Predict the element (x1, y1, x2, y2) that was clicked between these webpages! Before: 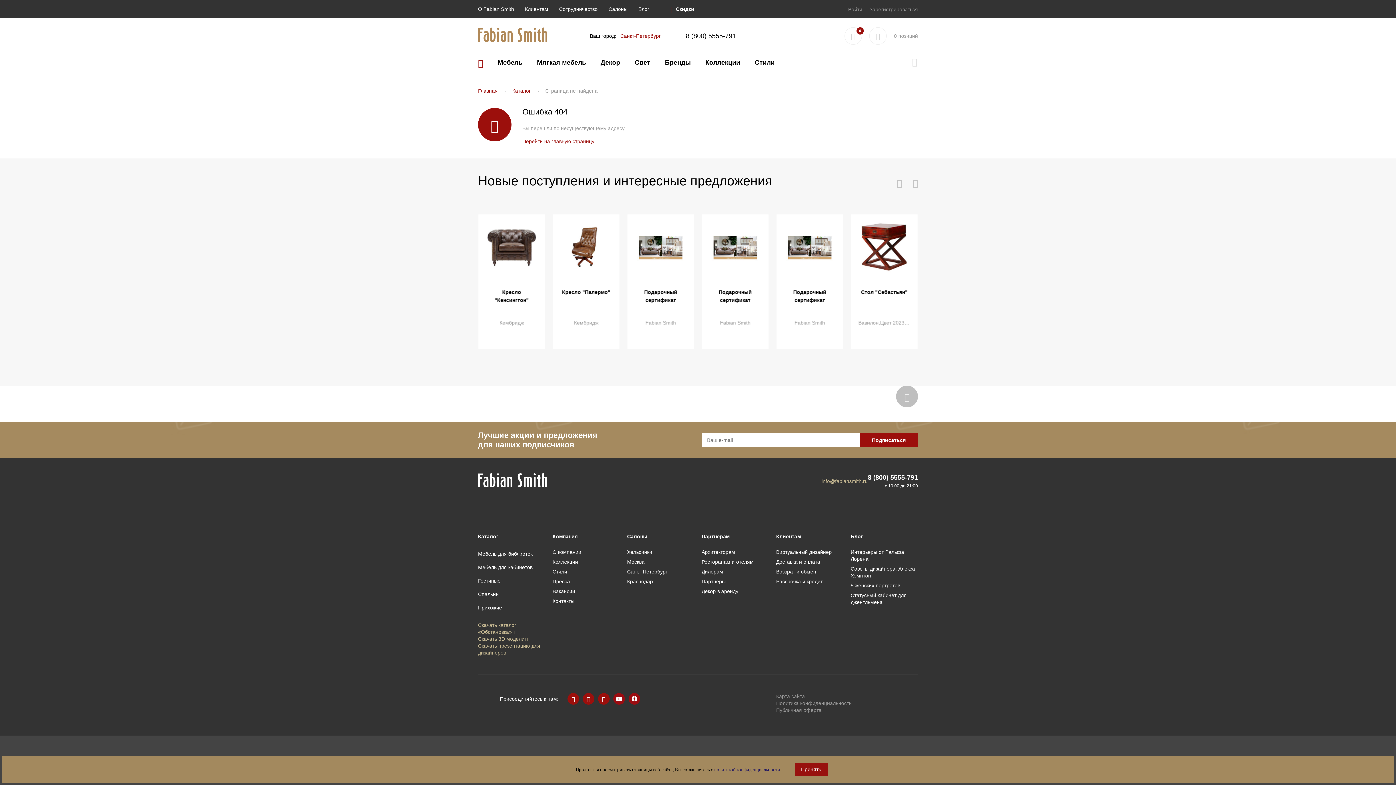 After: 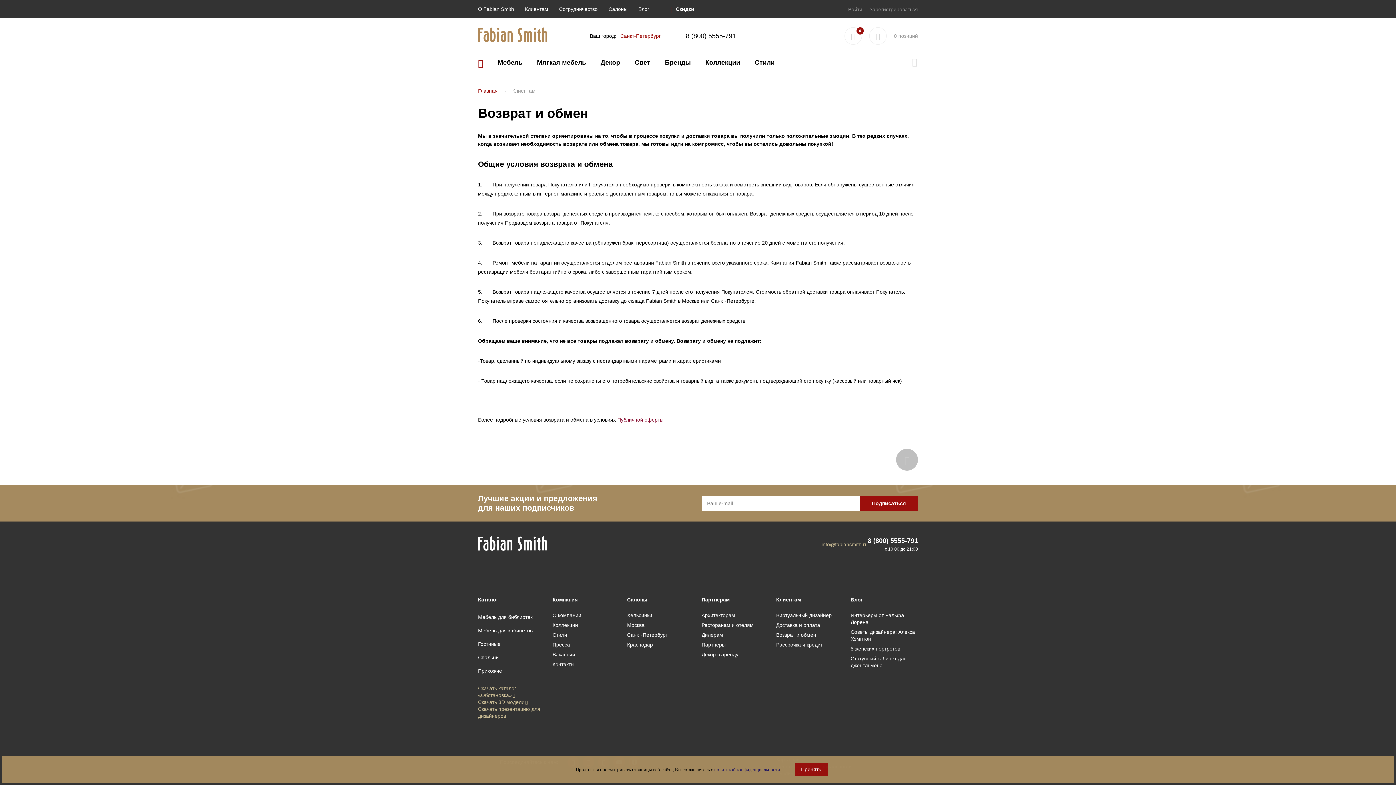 Action: label: Возврат и обмен bbox: (776, 567, 843, 577)